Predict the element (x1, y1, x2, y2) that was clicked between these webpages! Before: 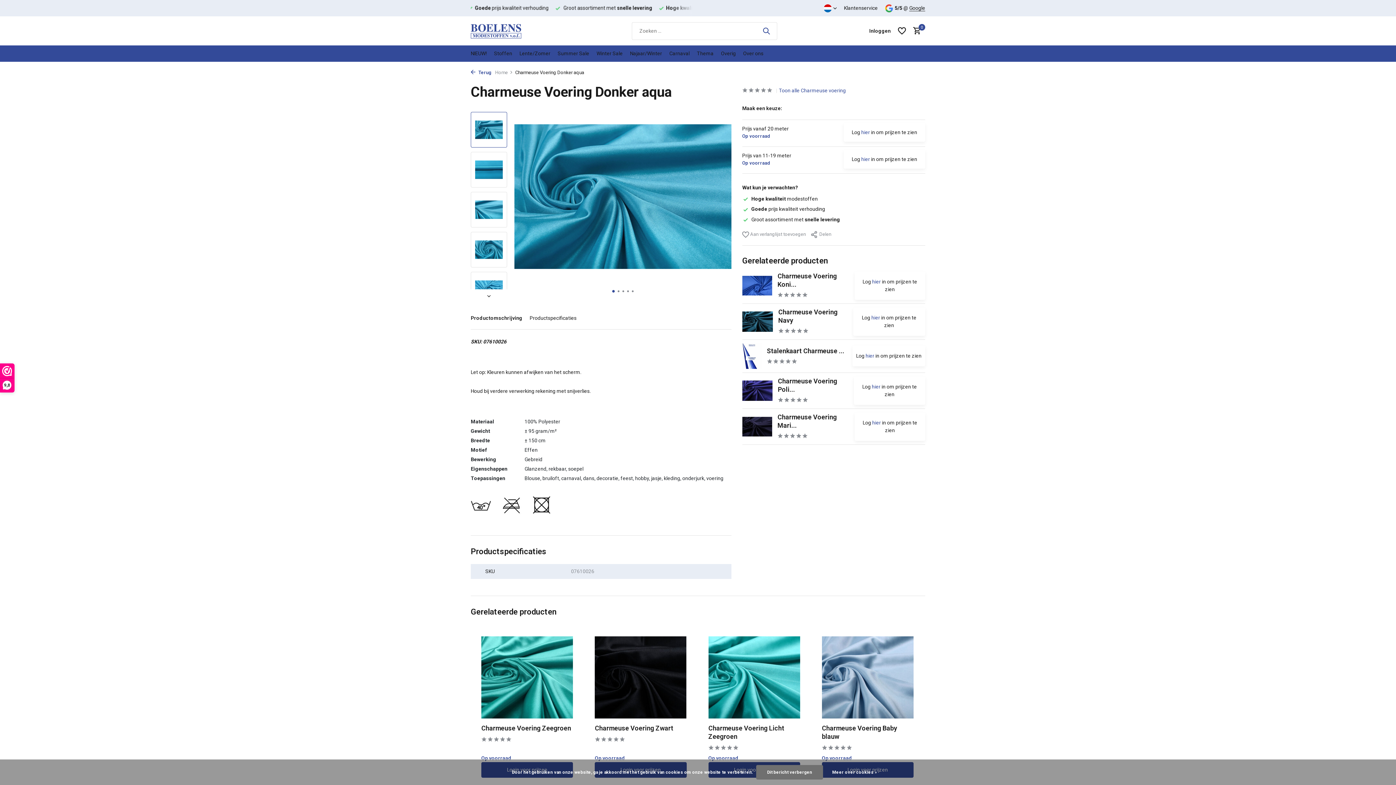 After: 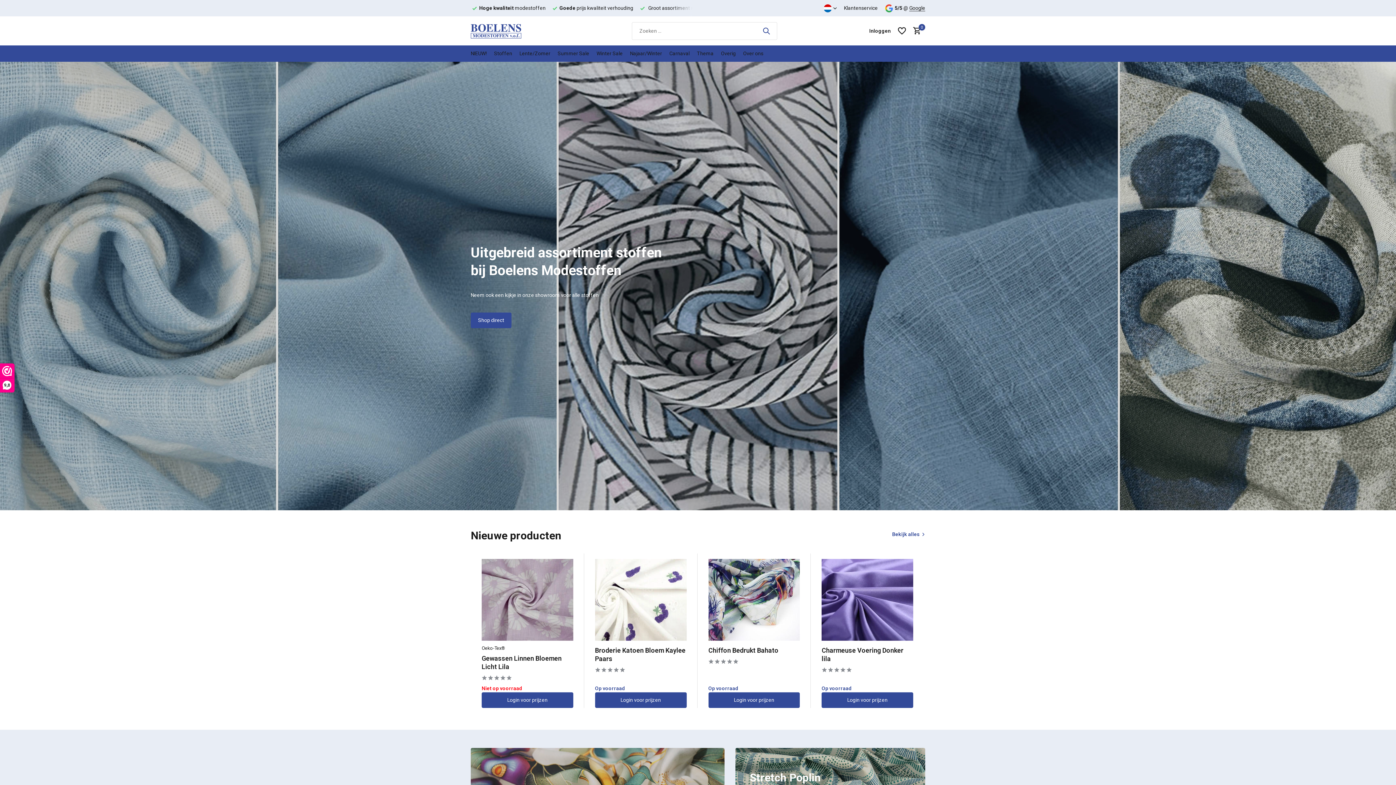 Action: label: Home bbox: (495, 69, 515, 76)